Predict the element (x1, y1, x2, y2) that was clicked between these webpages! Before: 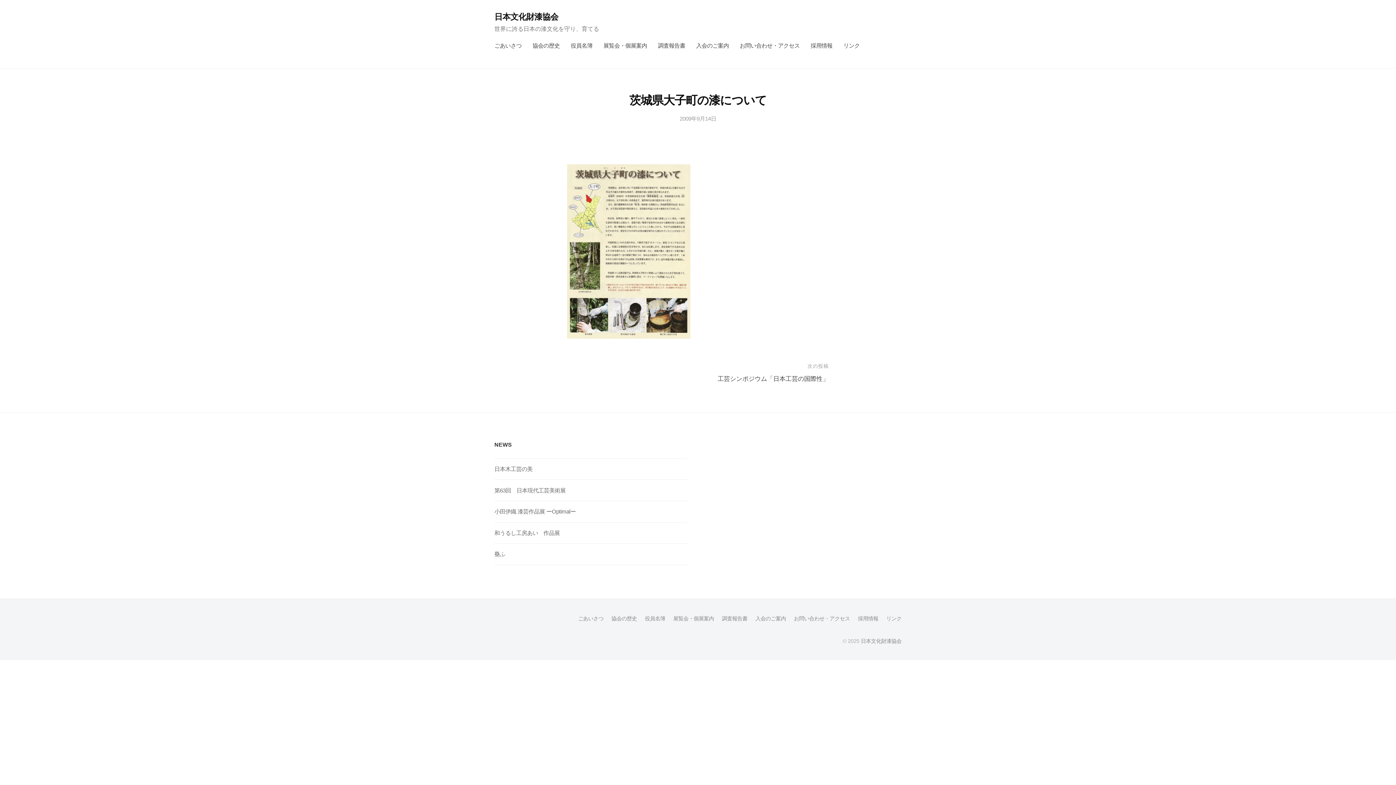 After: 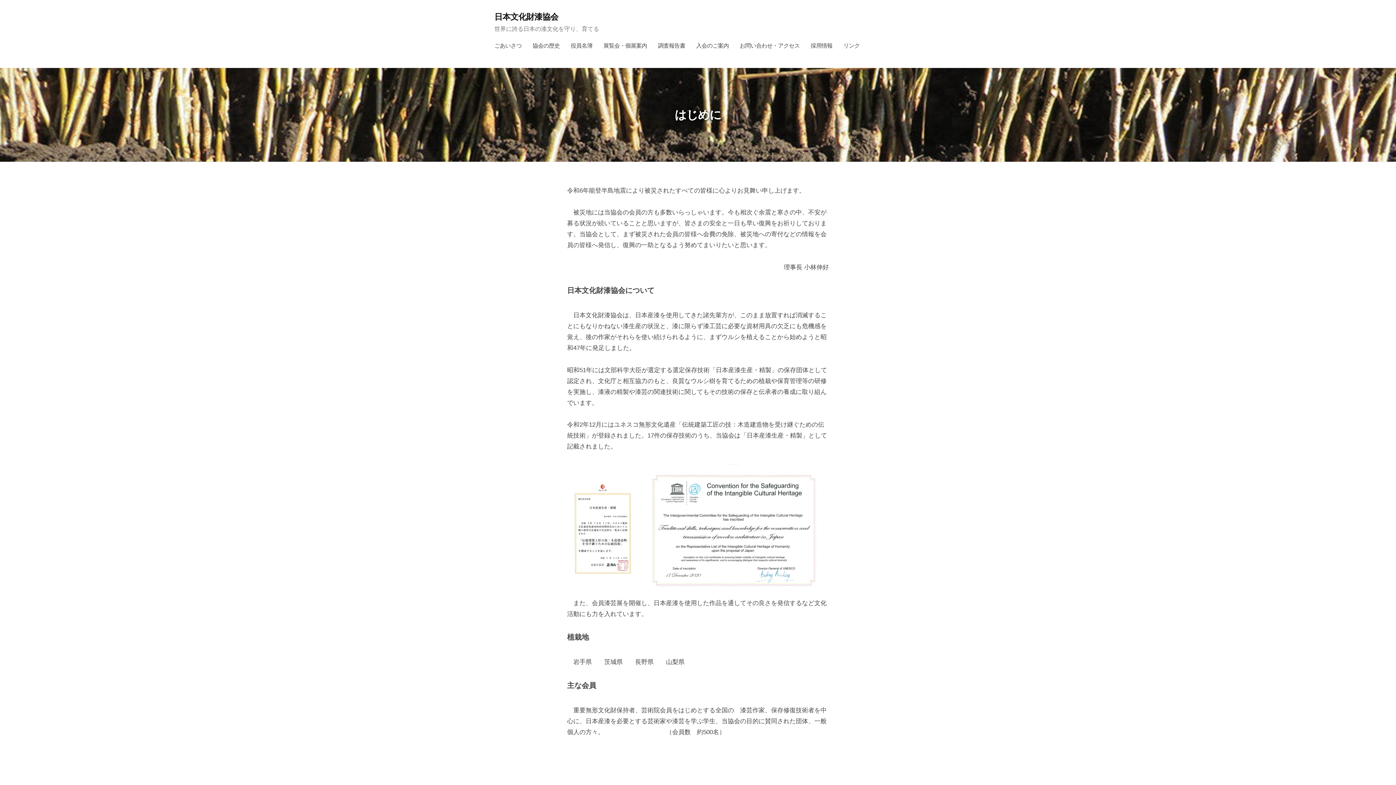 Action: label: 日本文化財漆協会 bbox: (494, 12, 558, 21)